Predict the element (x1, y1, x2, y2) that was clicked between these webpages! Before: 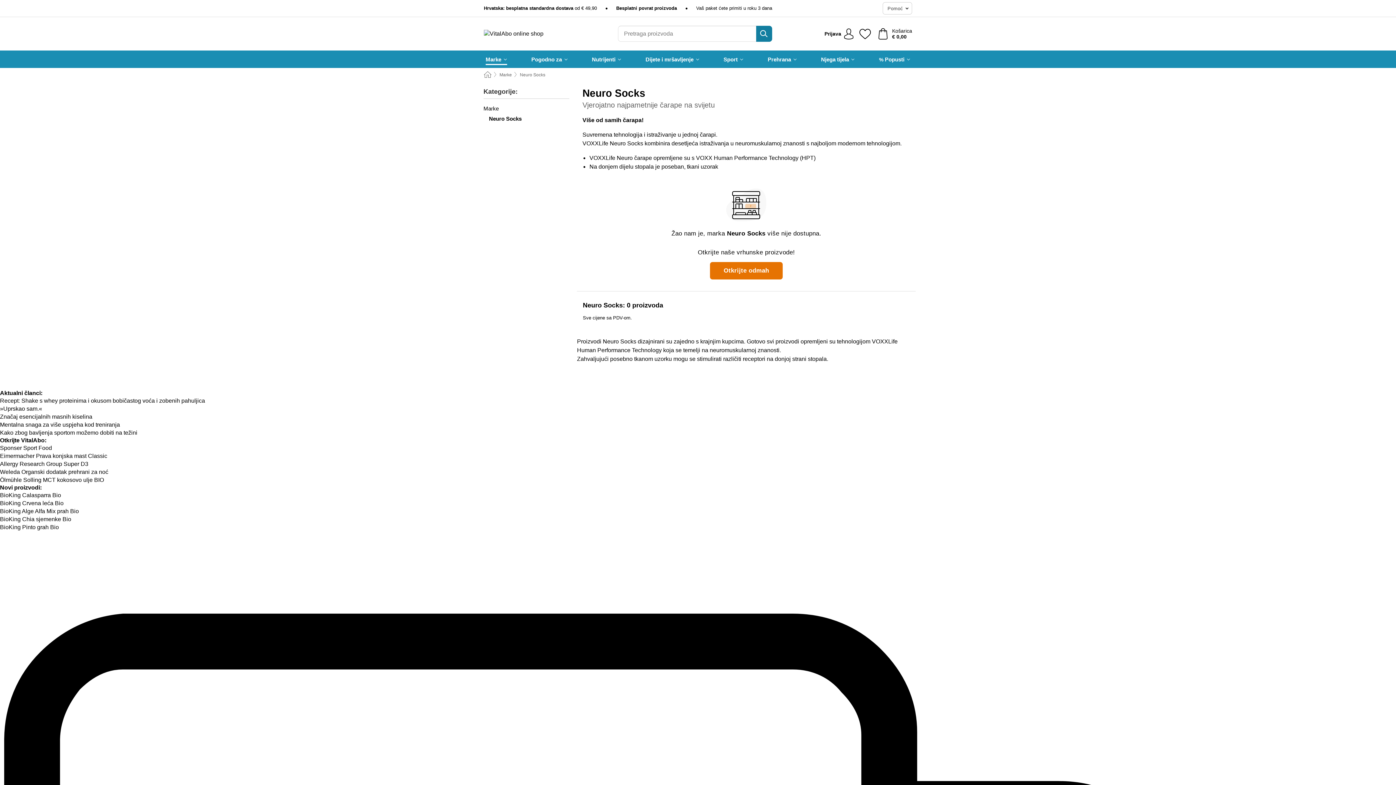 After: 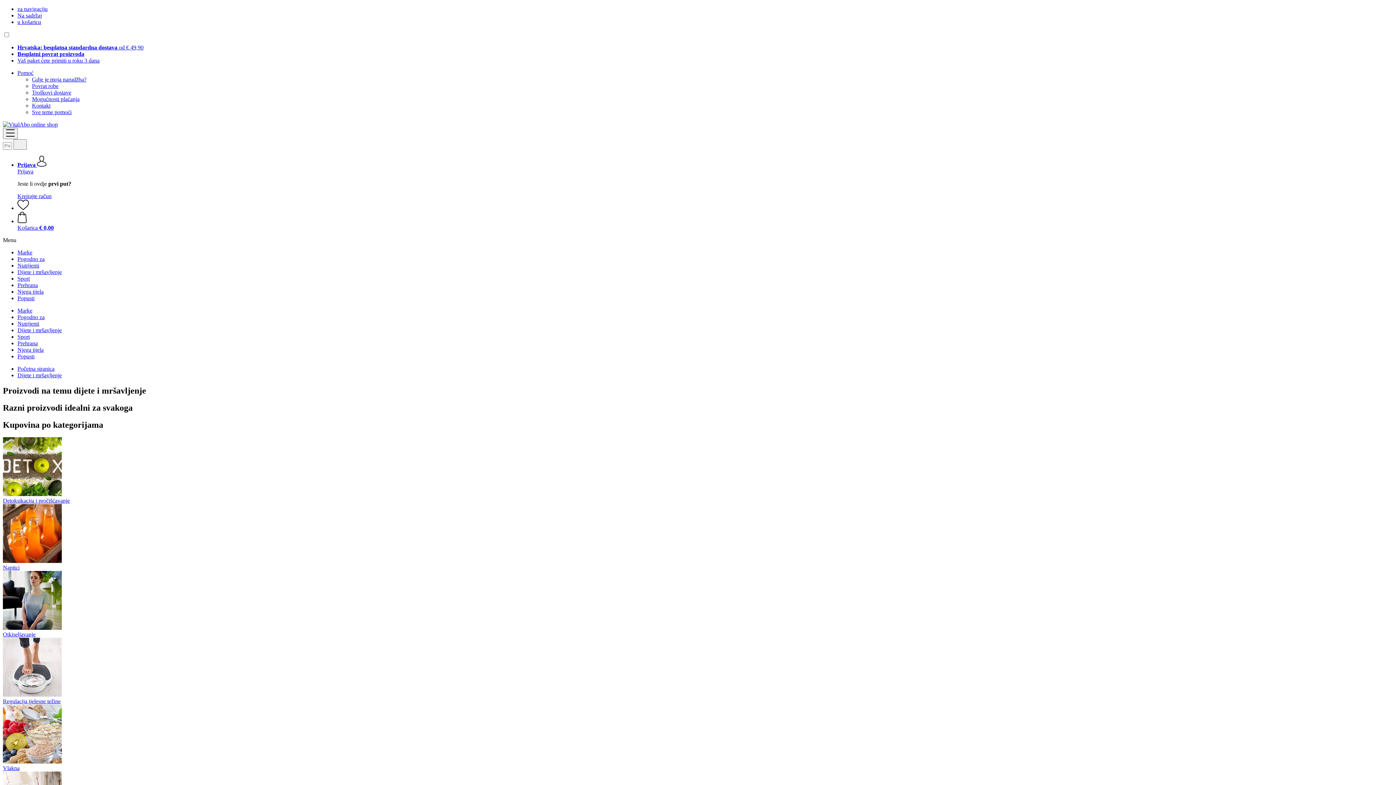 Action: bbox: (645, 50, 699, 68) label: Dijete i mršavljenje